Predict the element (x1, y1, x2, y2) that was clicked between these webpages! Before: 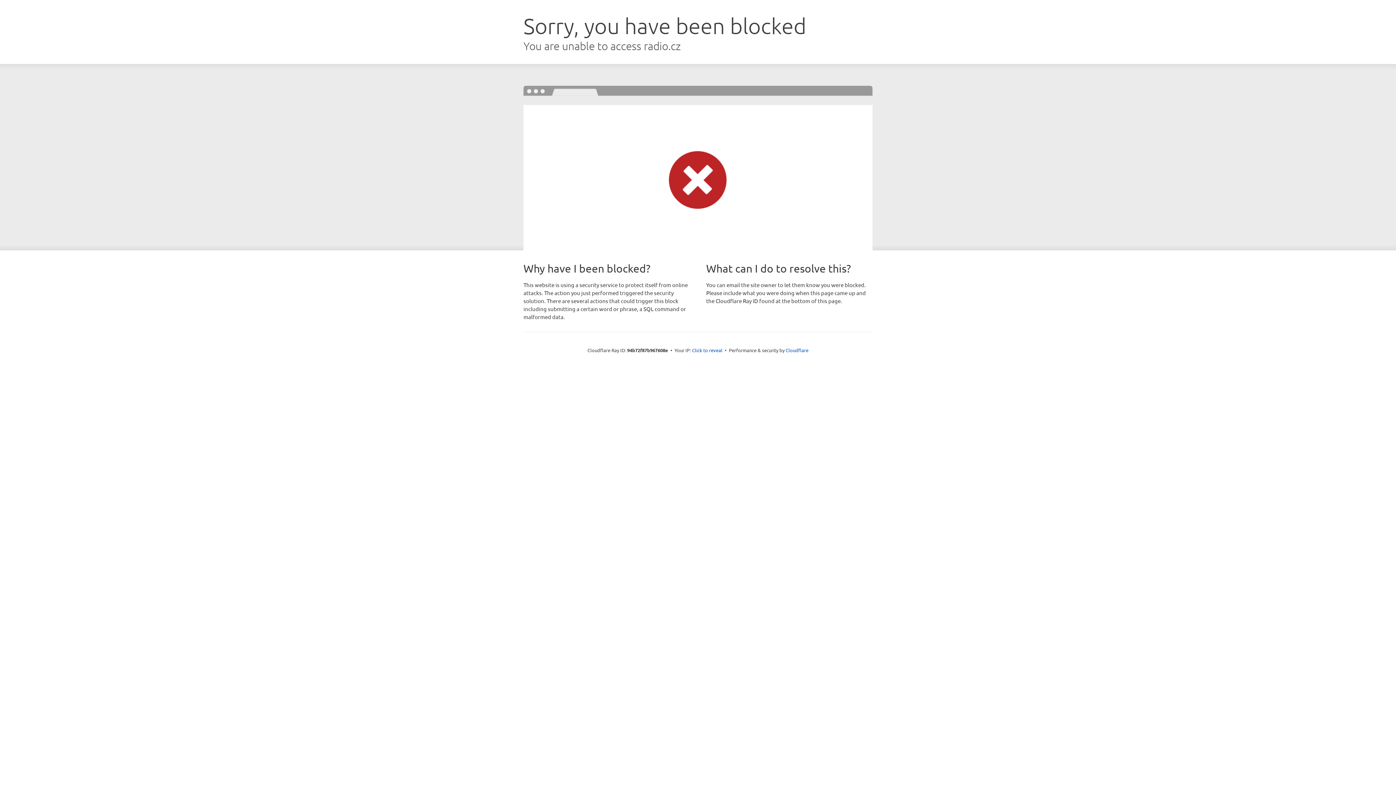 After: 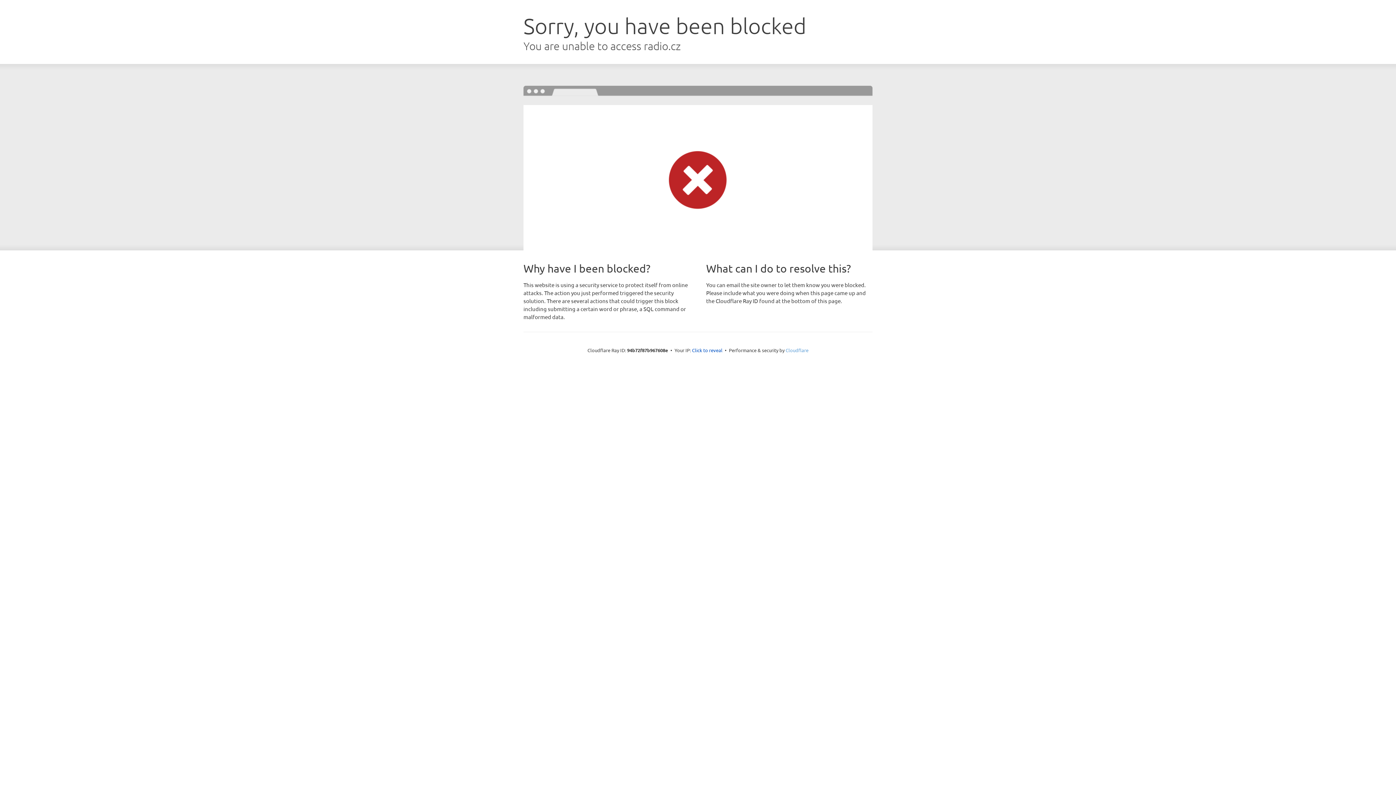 Action: label: Cloudflare bbox: (785, 347, 808, 353)